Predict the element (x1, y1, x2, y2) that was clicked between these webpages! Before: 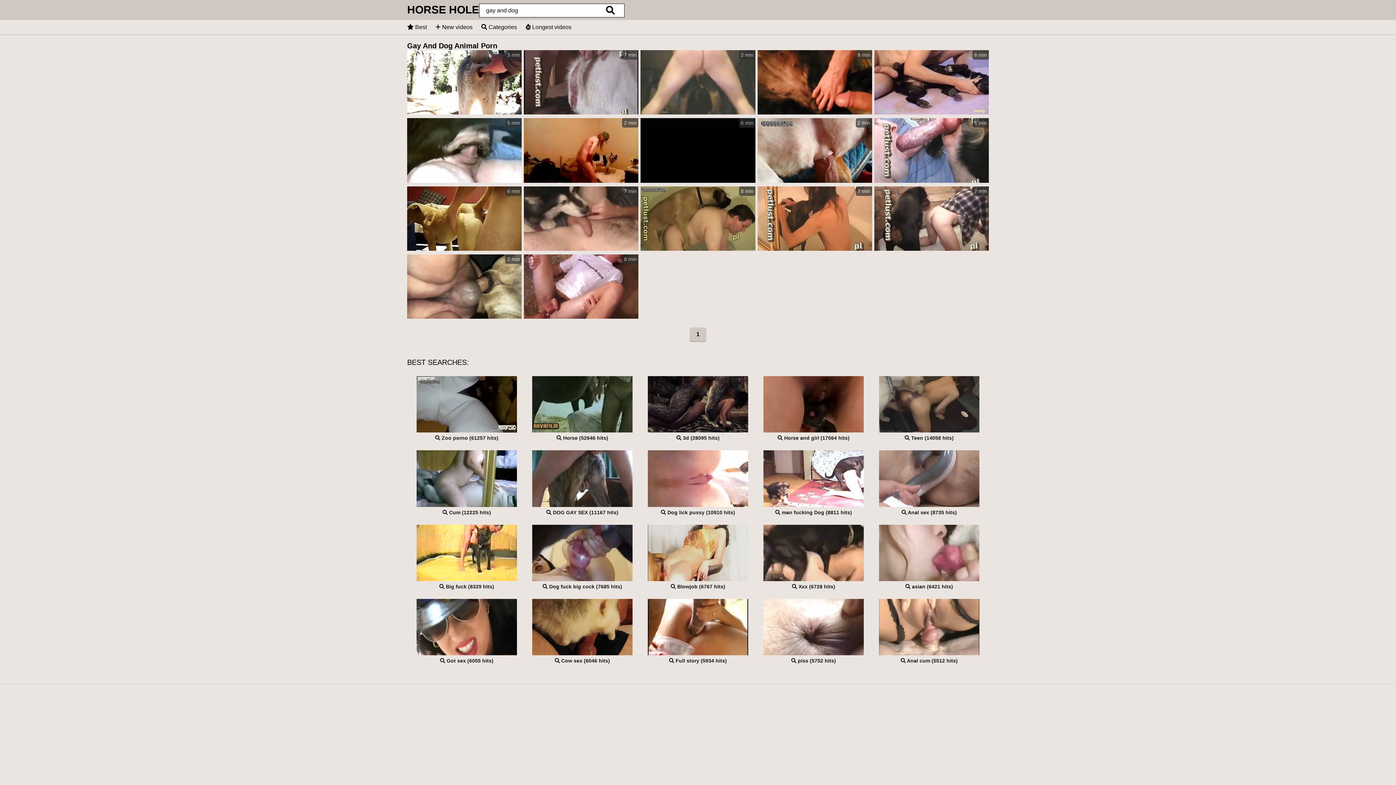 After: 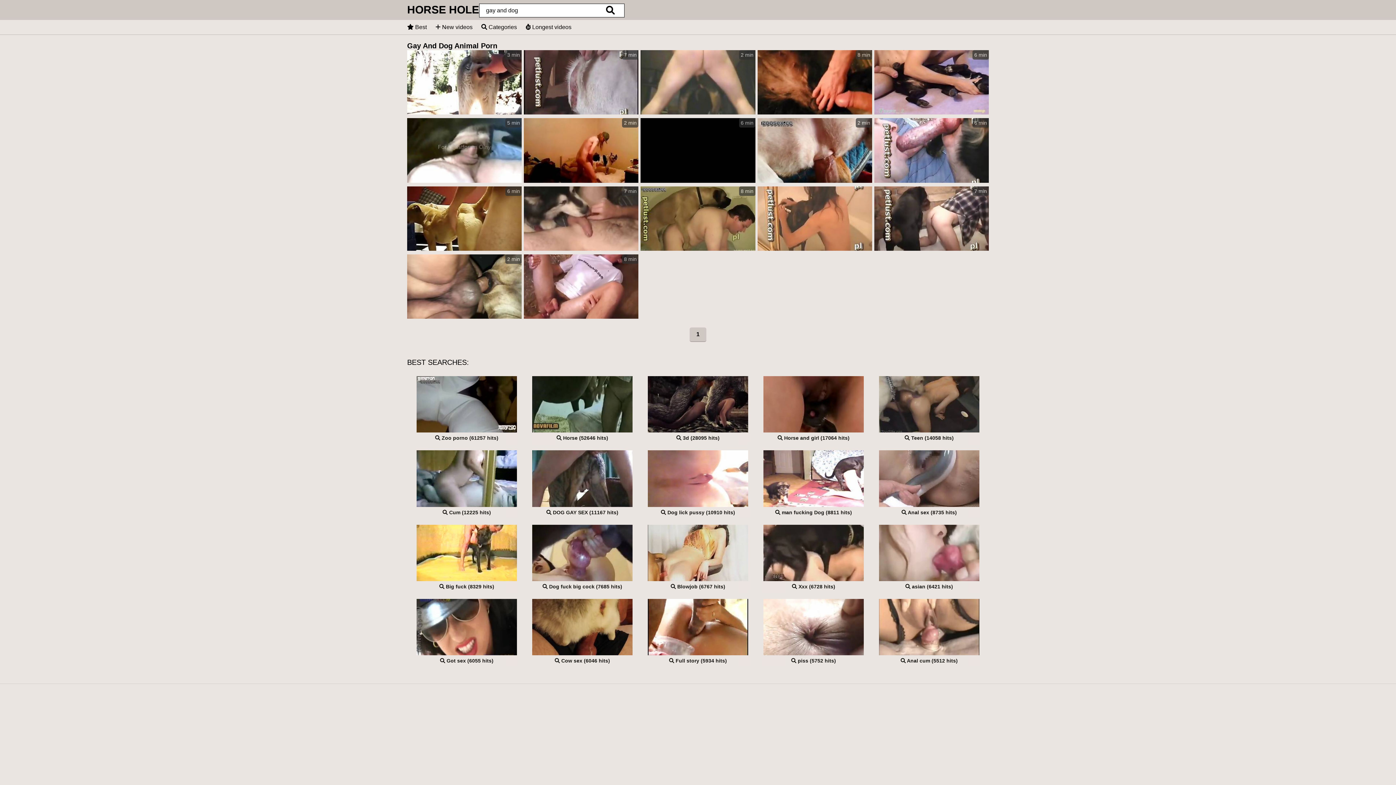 Action: label: 7 min bbox: (757, 186, 872, 252)